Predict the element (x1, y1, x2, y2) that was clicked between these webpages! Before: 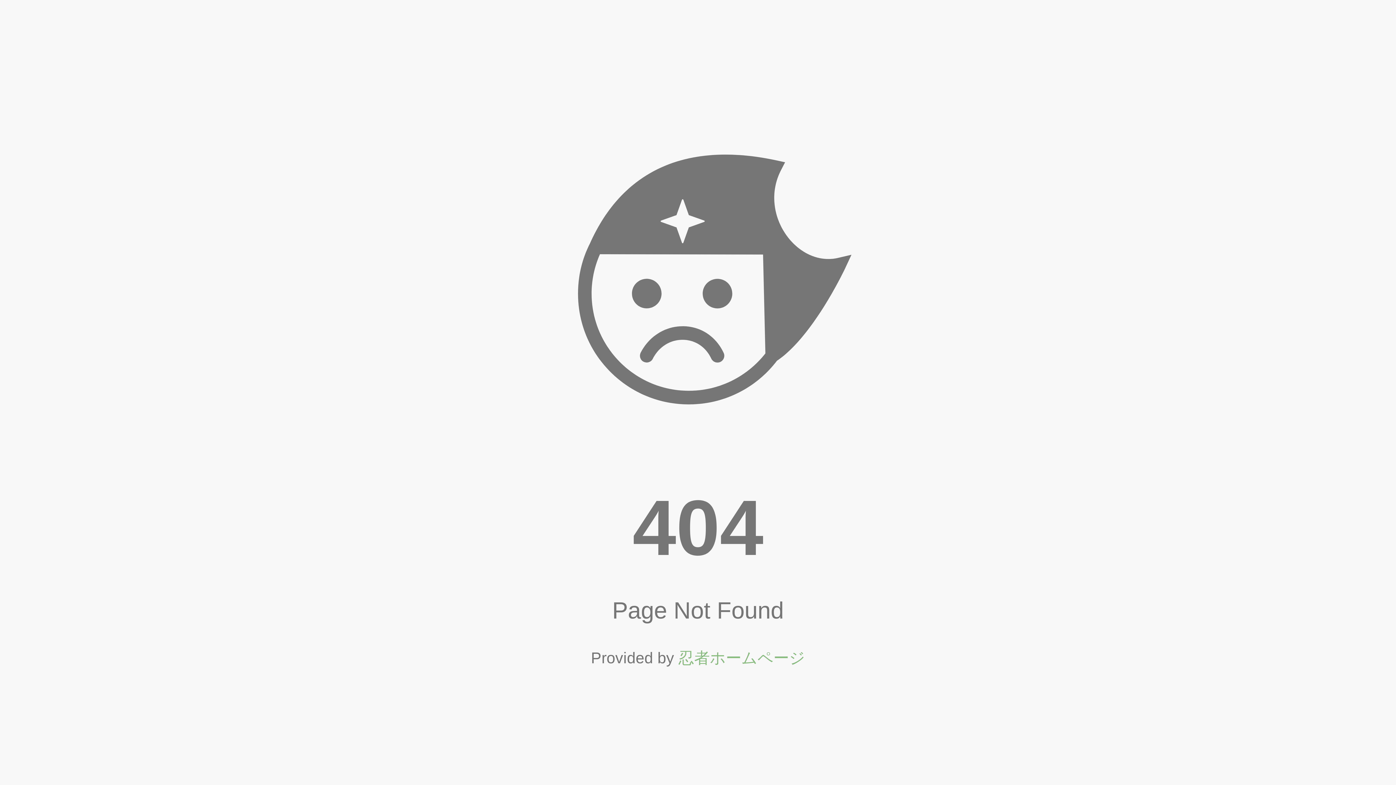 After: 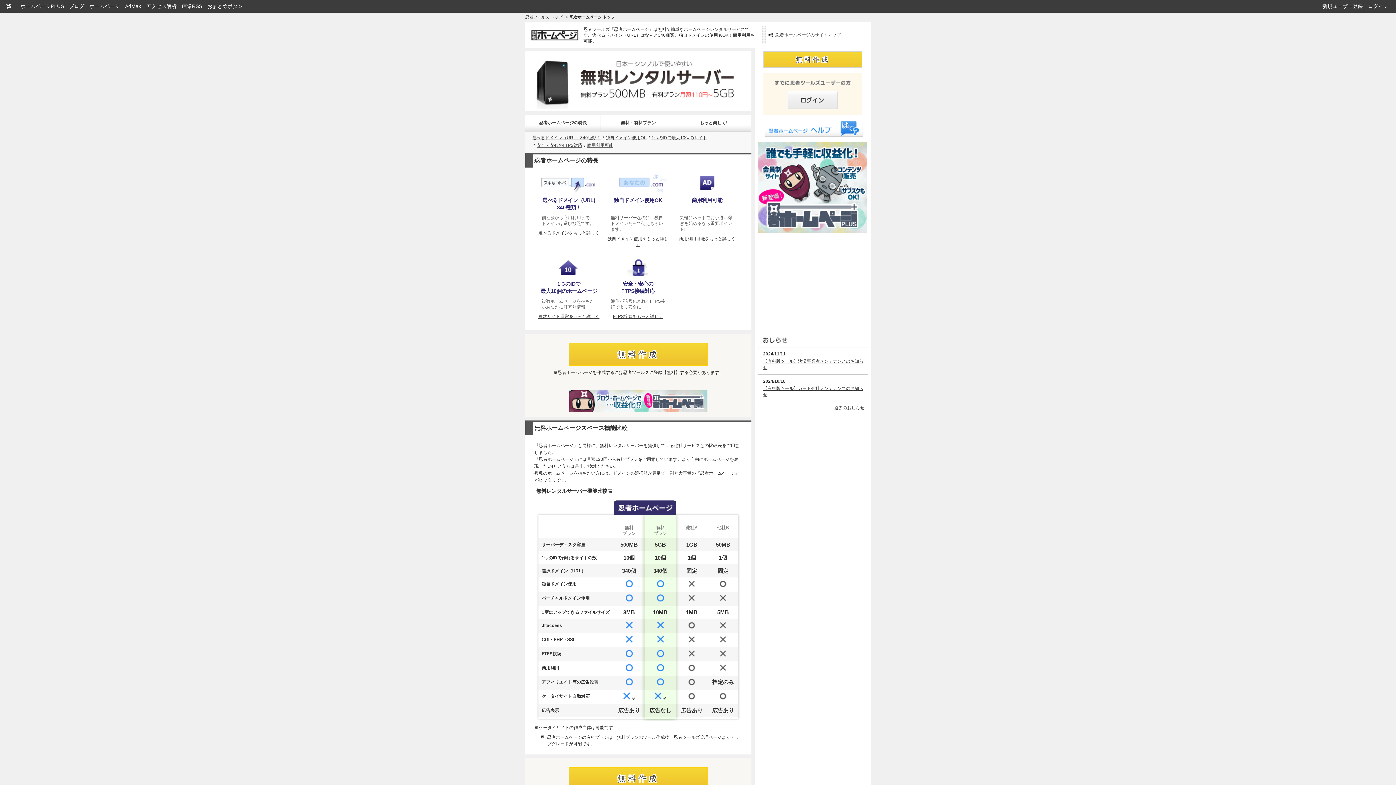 Action: label: 忍者ホームページ bbox: (678, 649, 805, 667)